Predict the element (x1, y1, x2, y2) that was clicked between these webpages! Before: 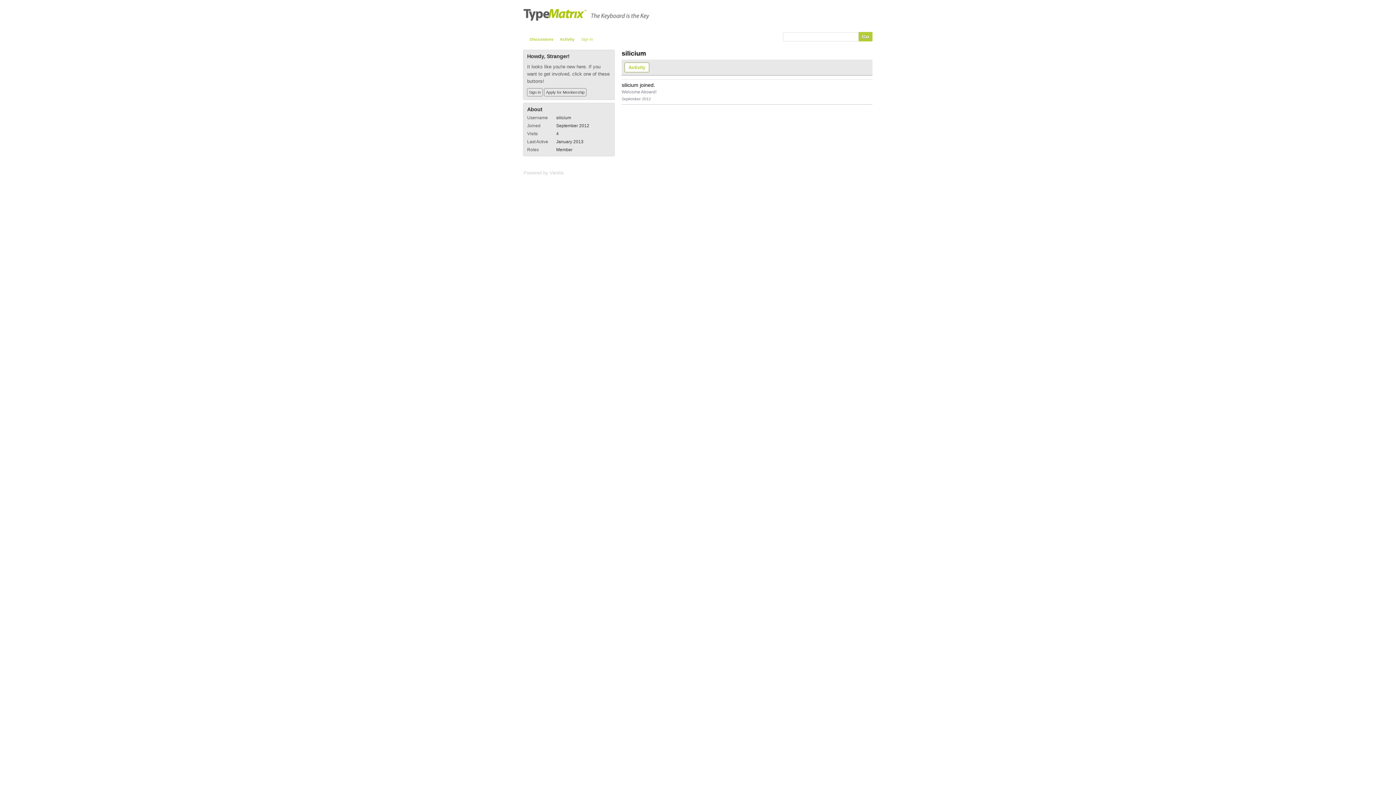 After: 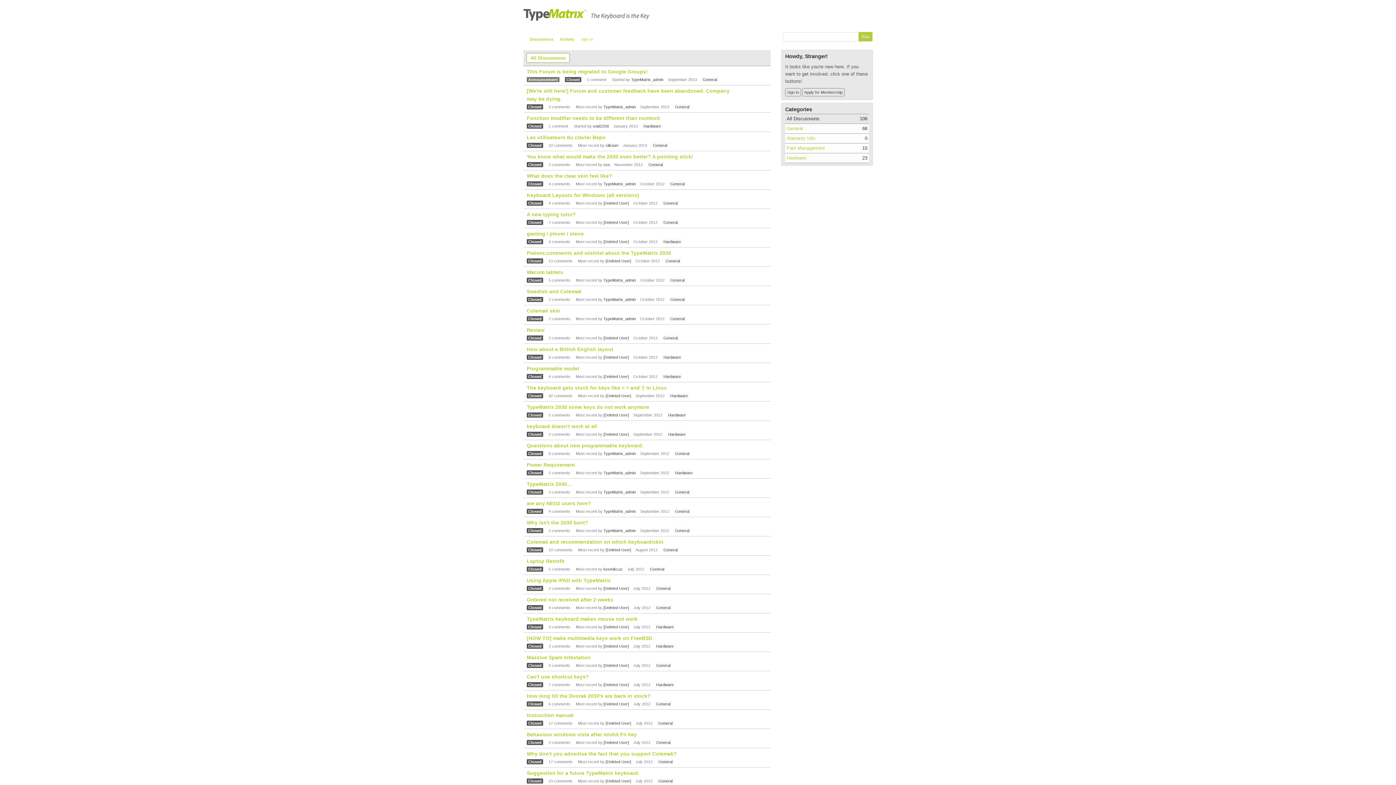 Action: bbox: (527, 34, 556, 44) label: Discussions